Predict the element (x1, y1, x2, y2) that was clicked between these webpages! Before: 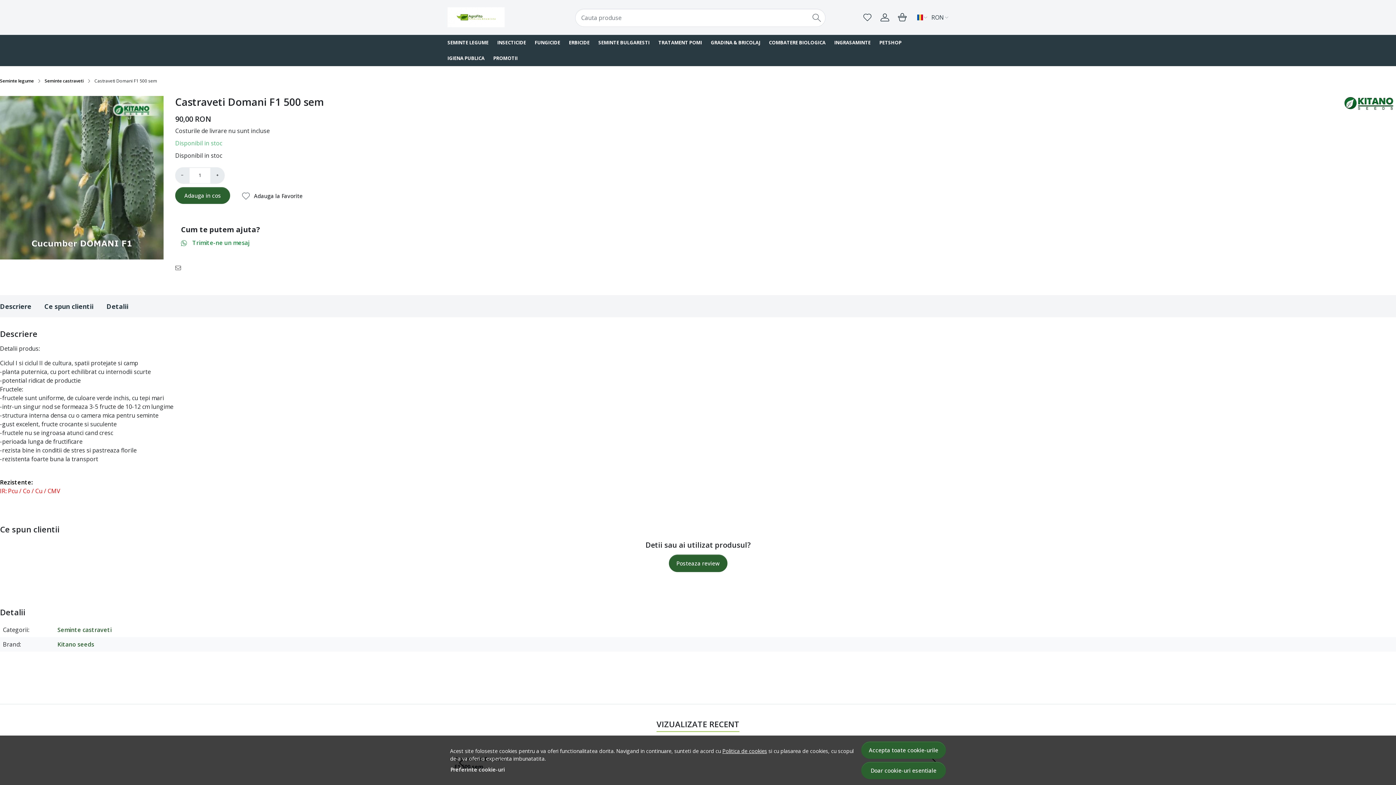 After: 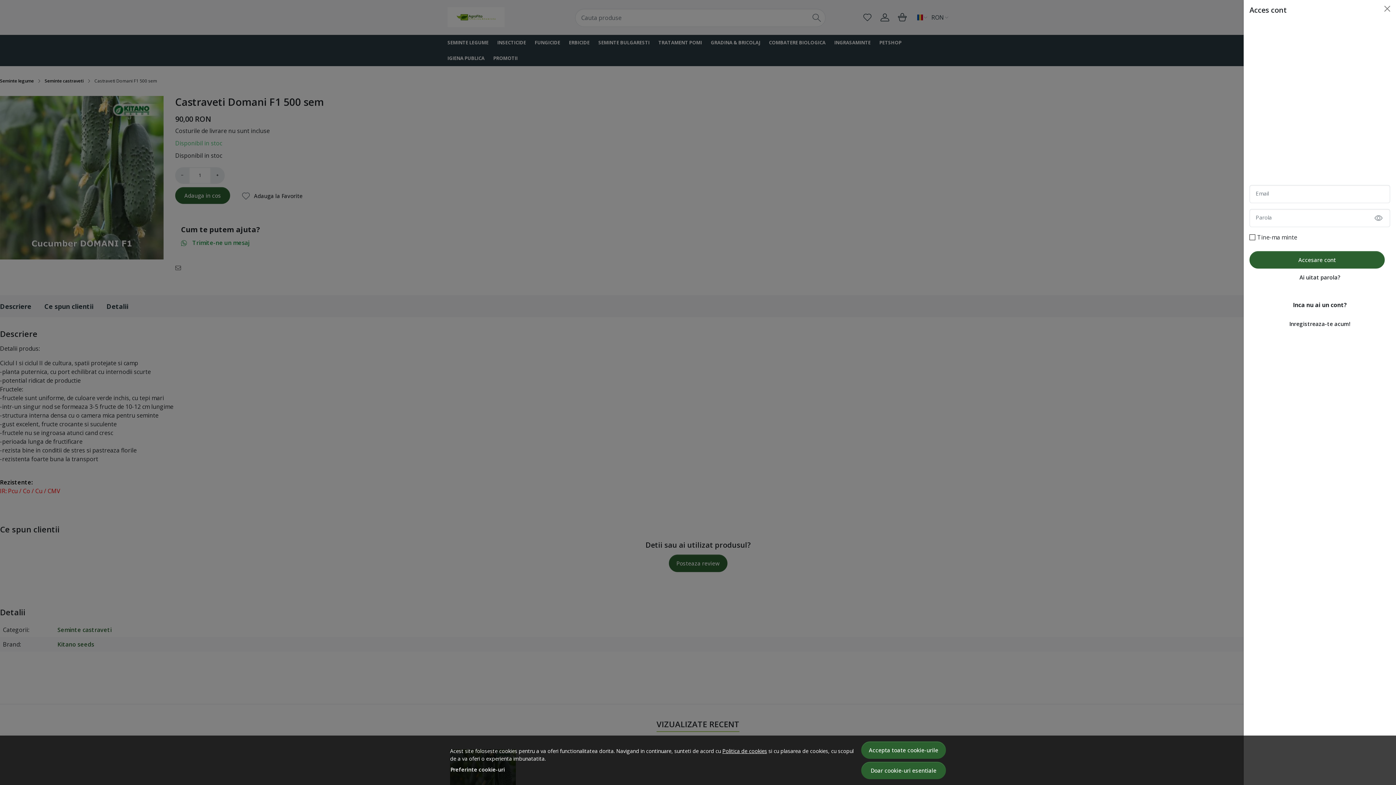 Action: label: Contul meu bbox: (880, 13, 889, 21)